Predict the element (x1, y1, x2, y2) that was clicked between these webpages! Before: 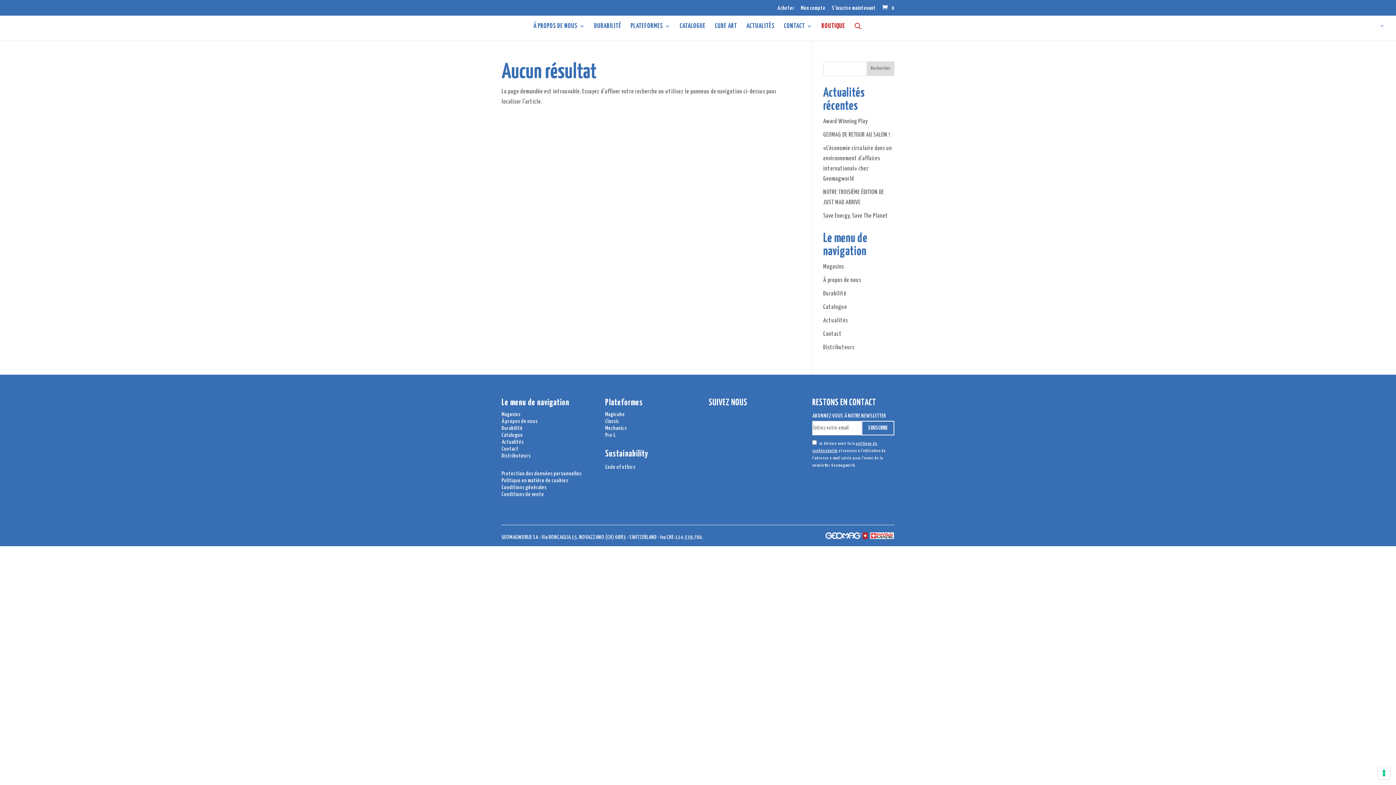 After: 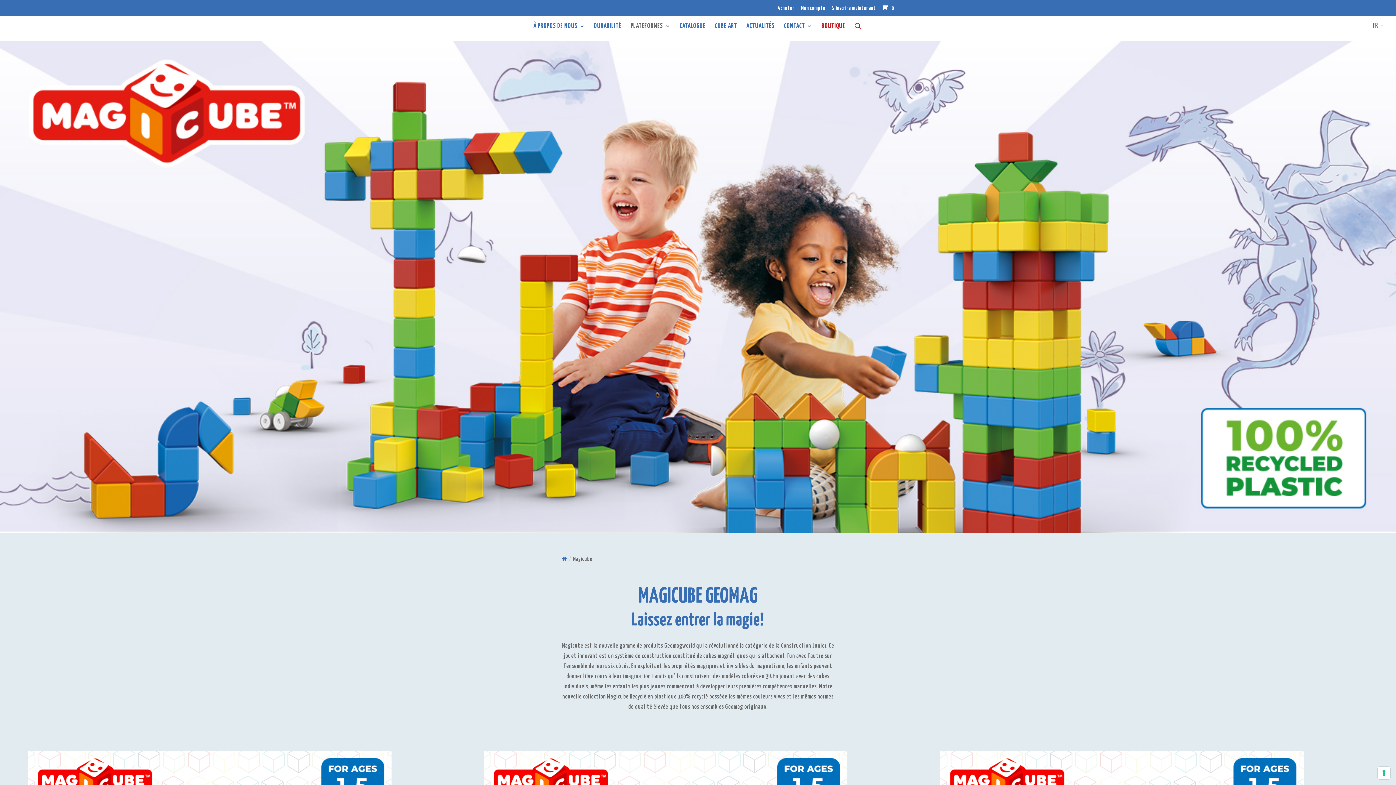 Action: bbox: (605, 411, 625, 417) label: Magicube